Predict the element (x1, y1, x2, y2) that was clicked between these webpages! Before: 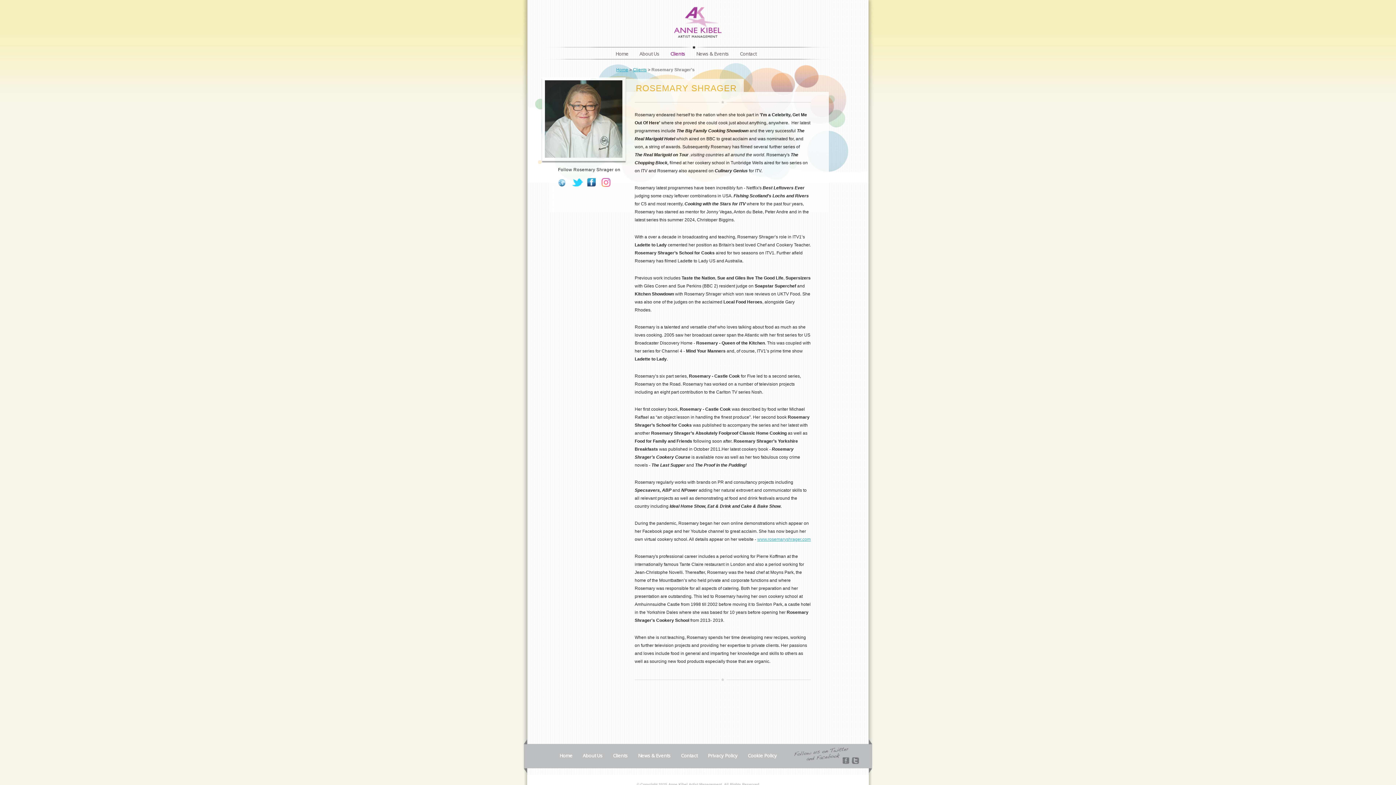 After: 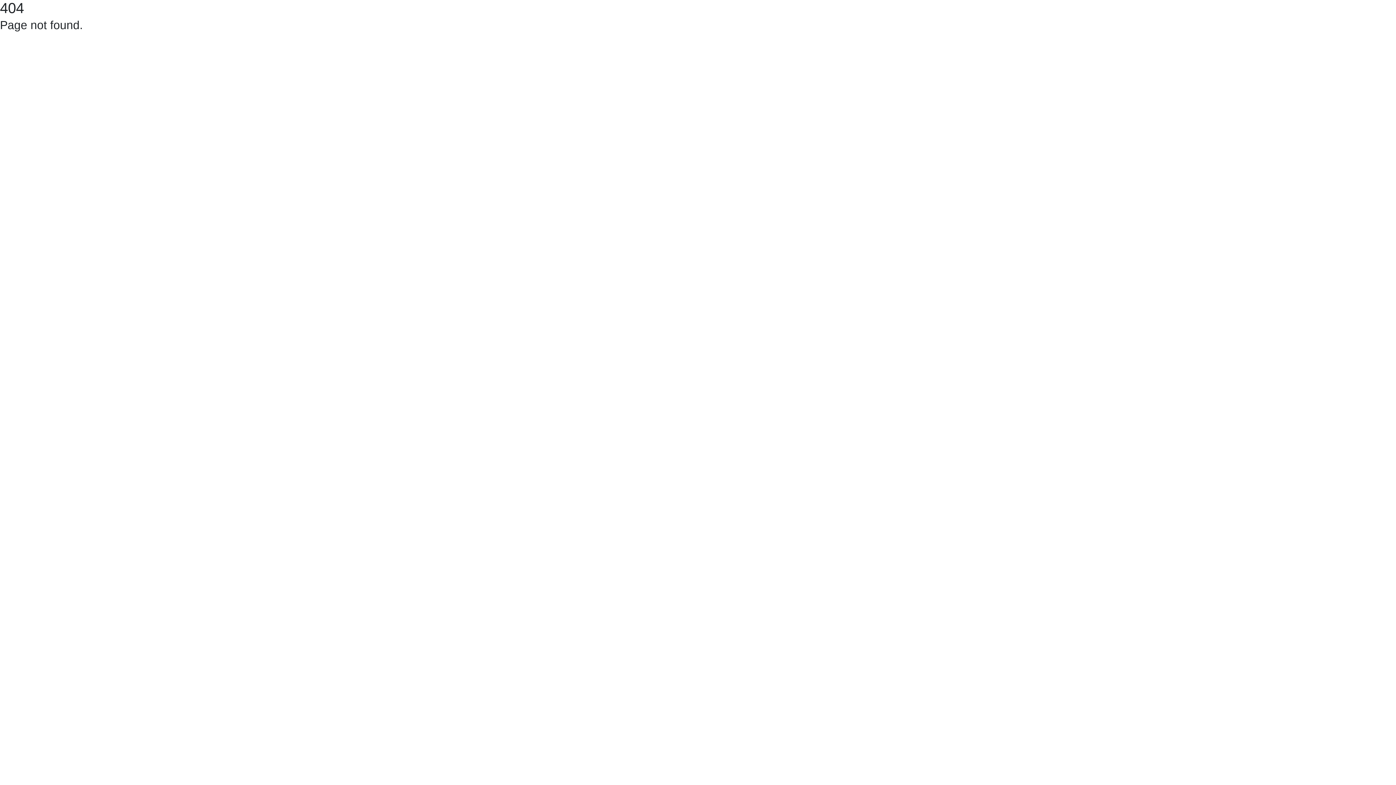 Action: label: Contact bbox: (681, 752, 697, 759)